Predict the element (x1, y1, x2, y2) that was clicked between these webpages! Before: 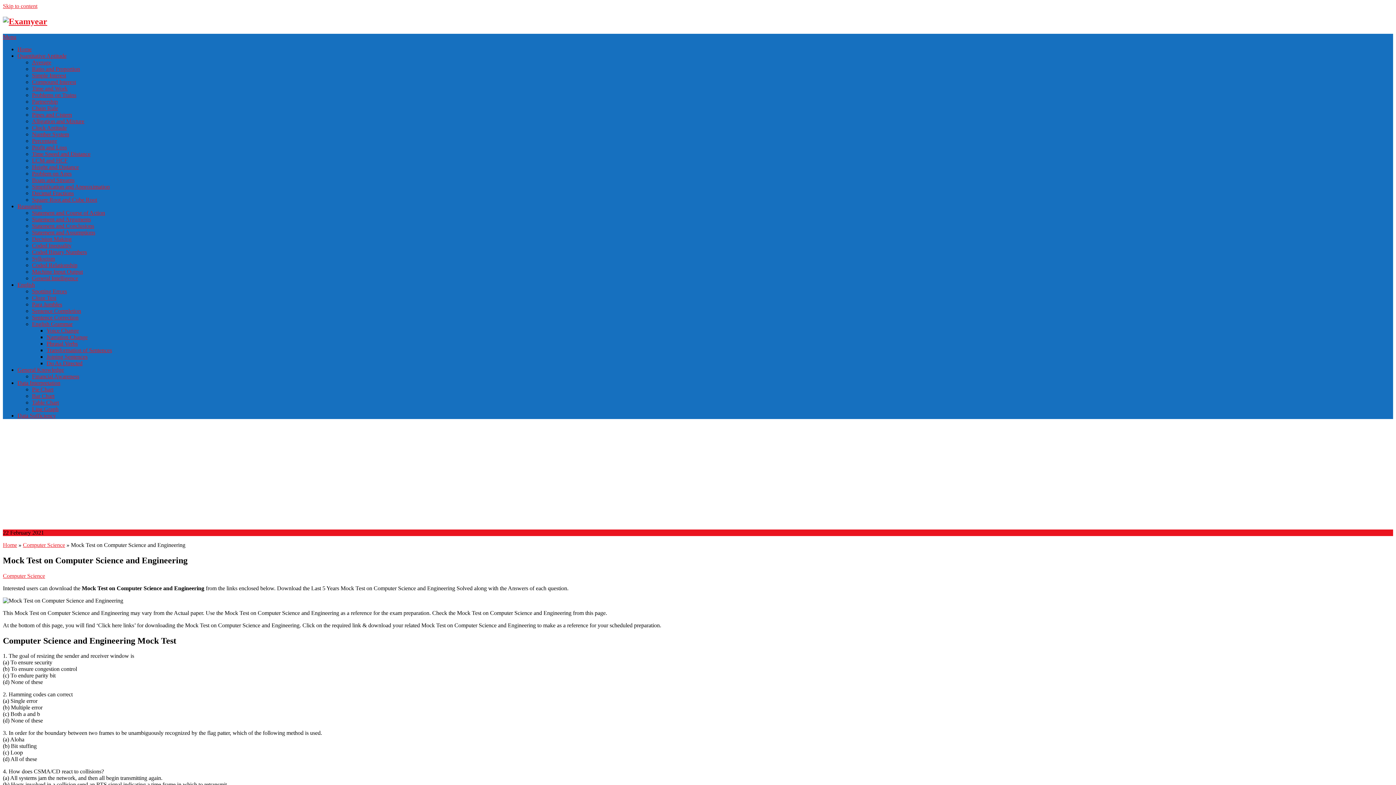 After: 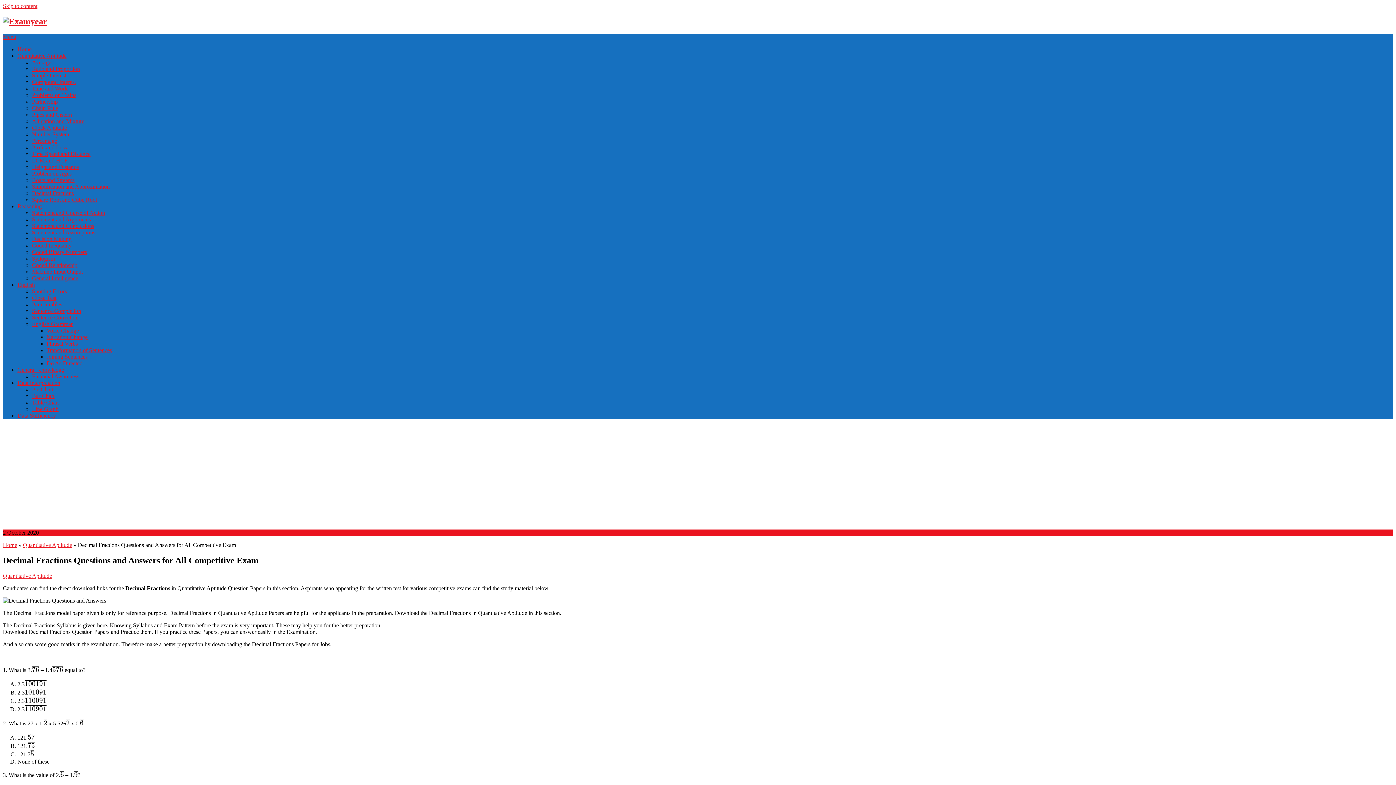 Action: bbox: (32, 190, 73, 196) label: Decimal Fractions